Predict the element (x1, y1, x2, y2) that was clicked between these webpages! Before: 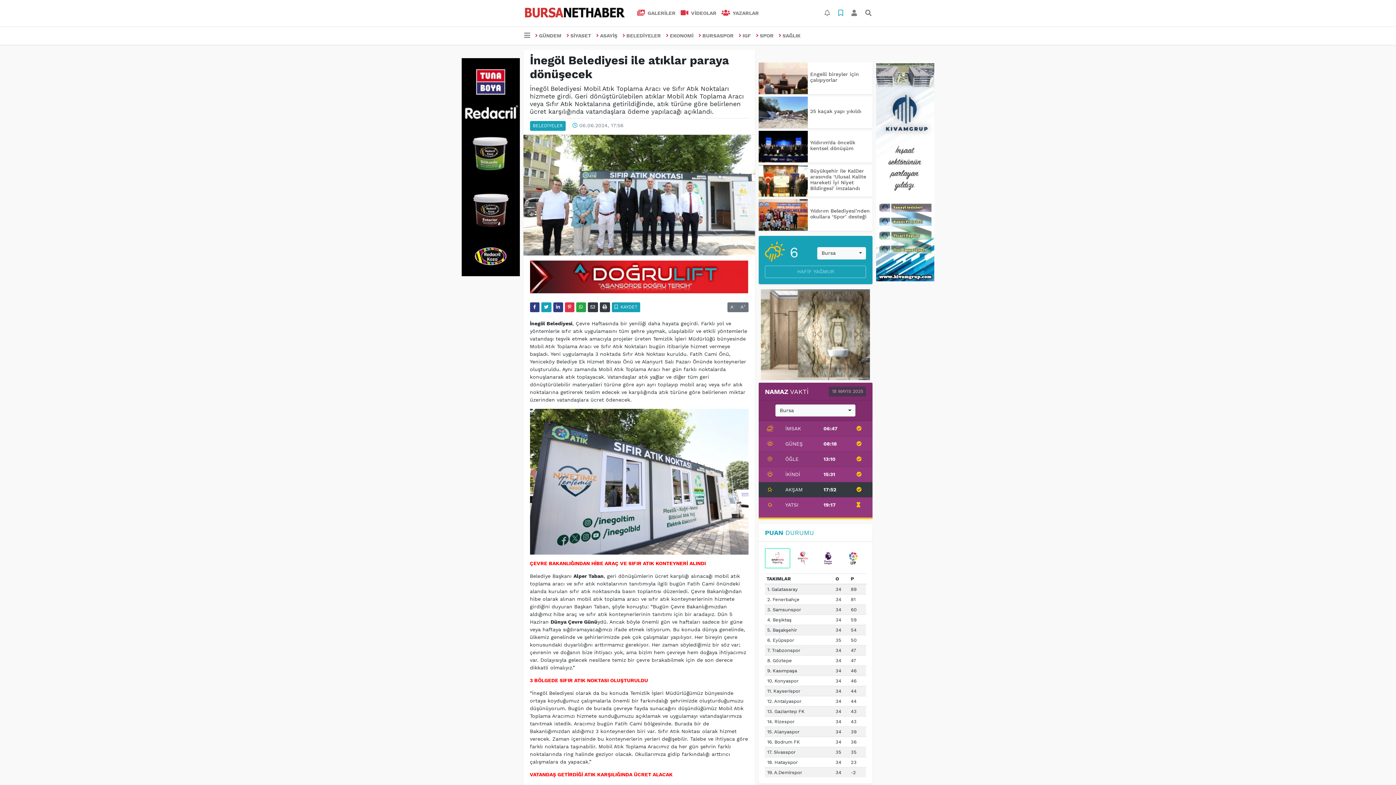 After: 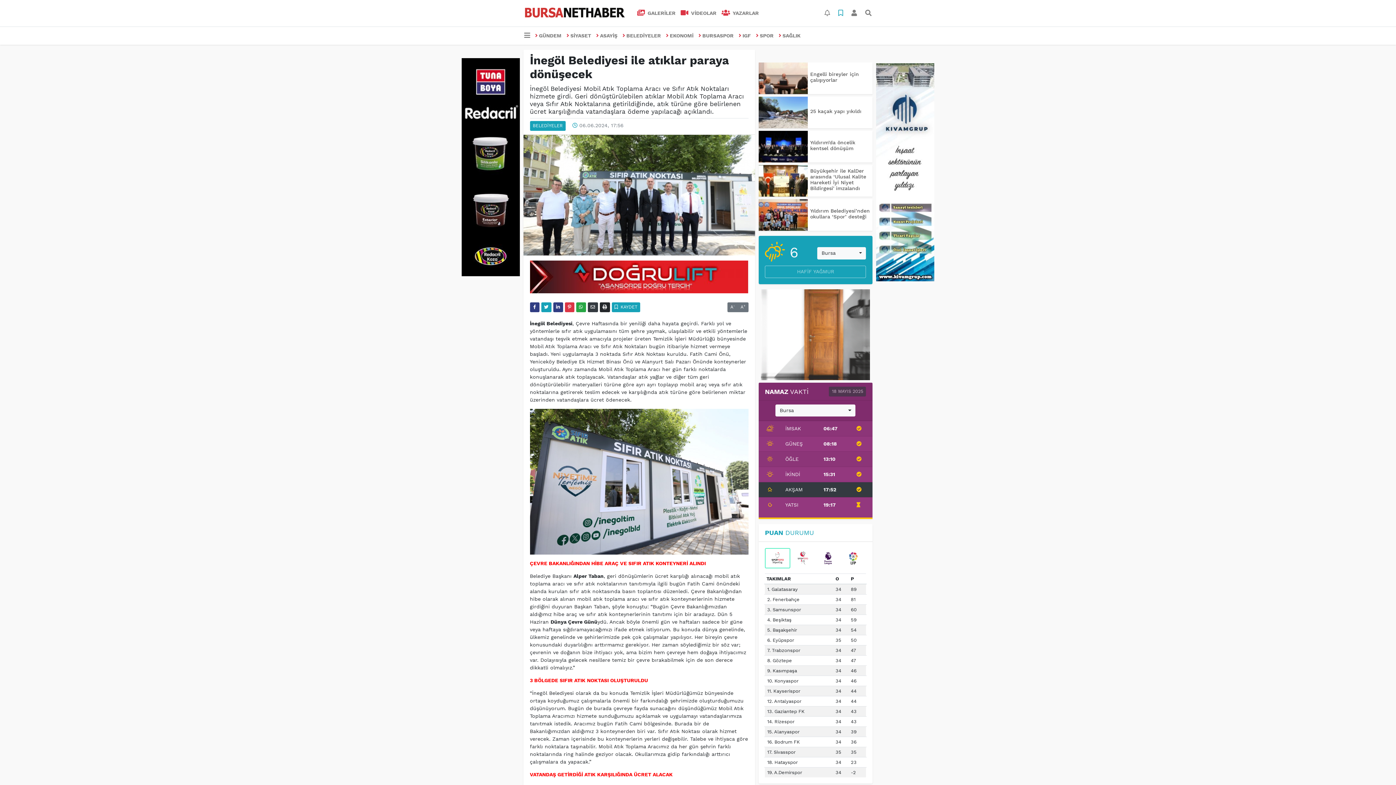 Action: bbox: (599, 302, 610, 312)